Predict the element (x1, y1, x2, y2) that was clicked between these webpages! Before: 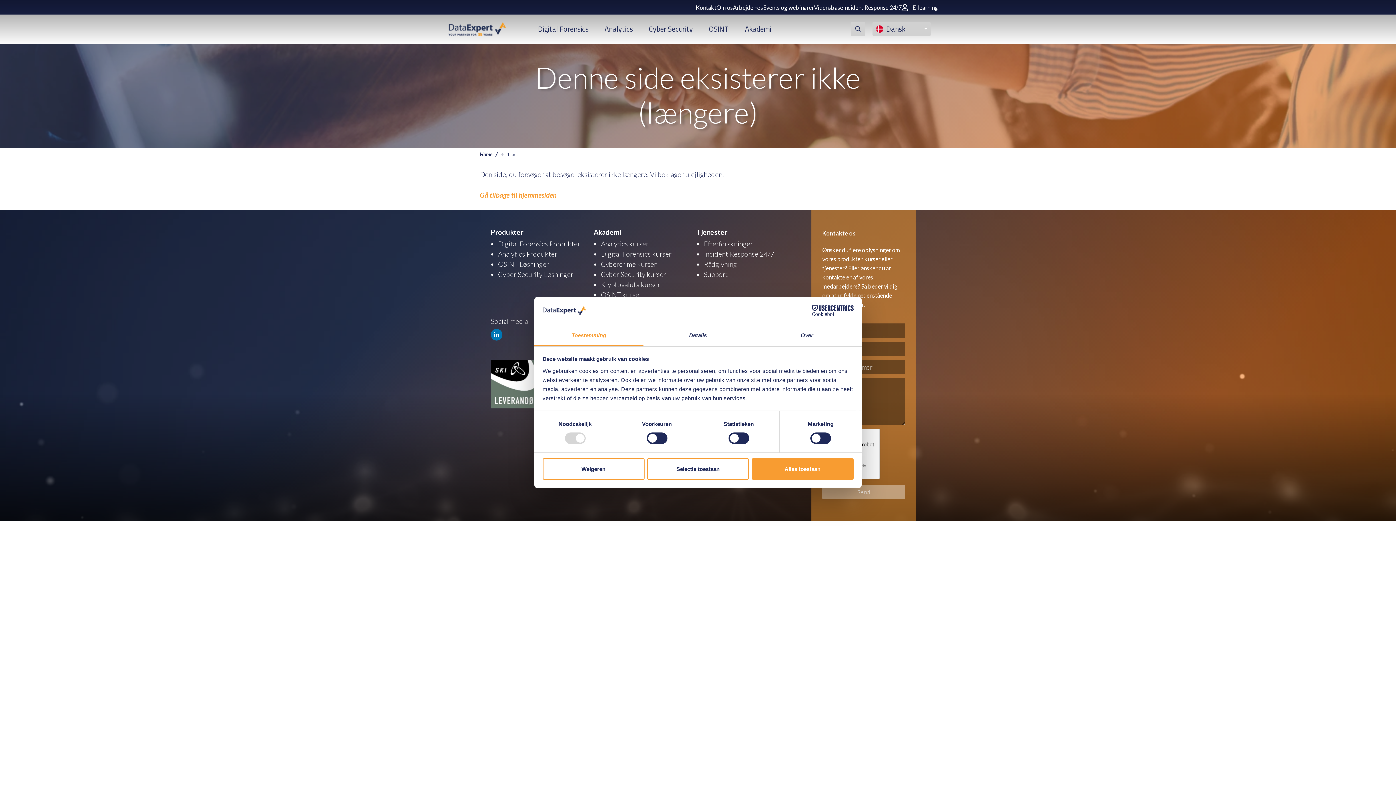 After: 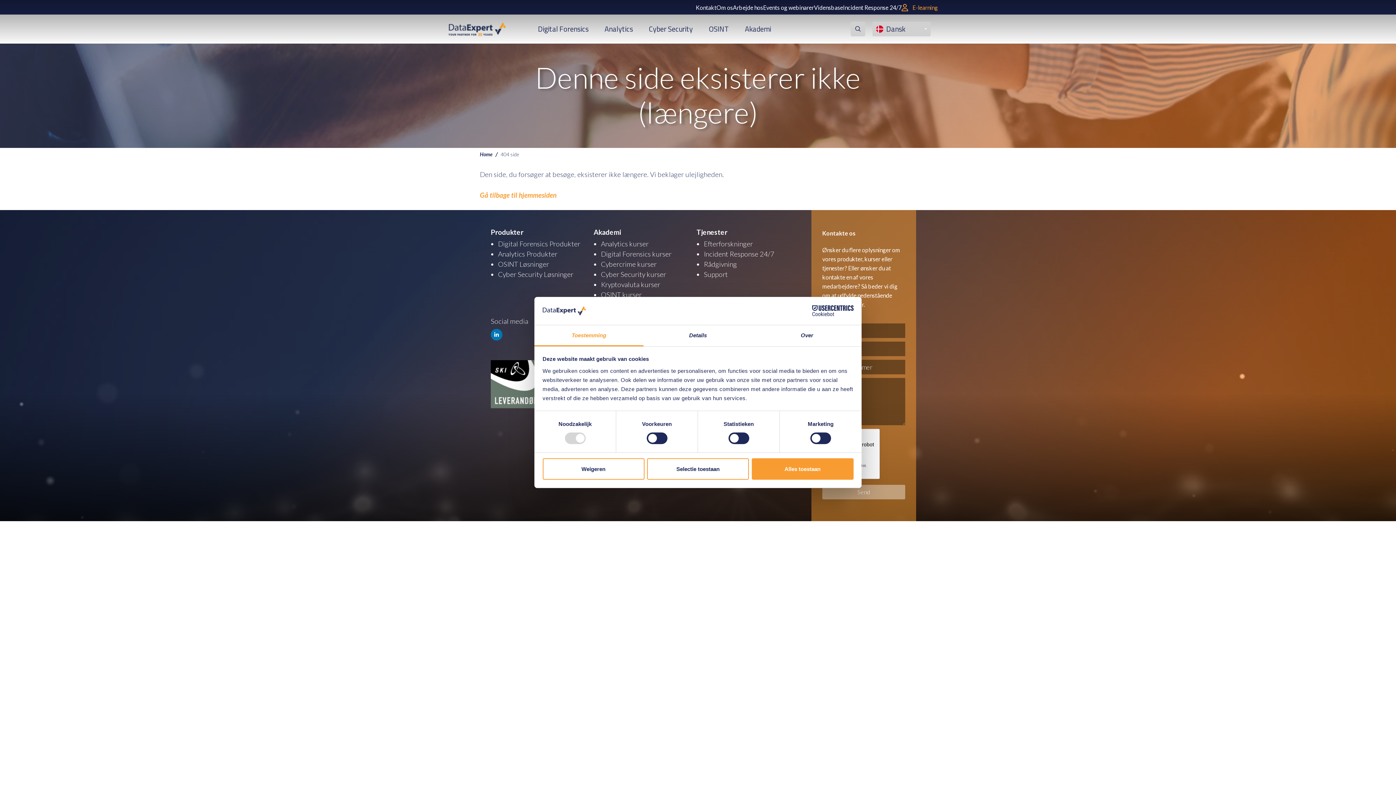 Action: label: E-learning bbox: (901, 4, 938, 10)